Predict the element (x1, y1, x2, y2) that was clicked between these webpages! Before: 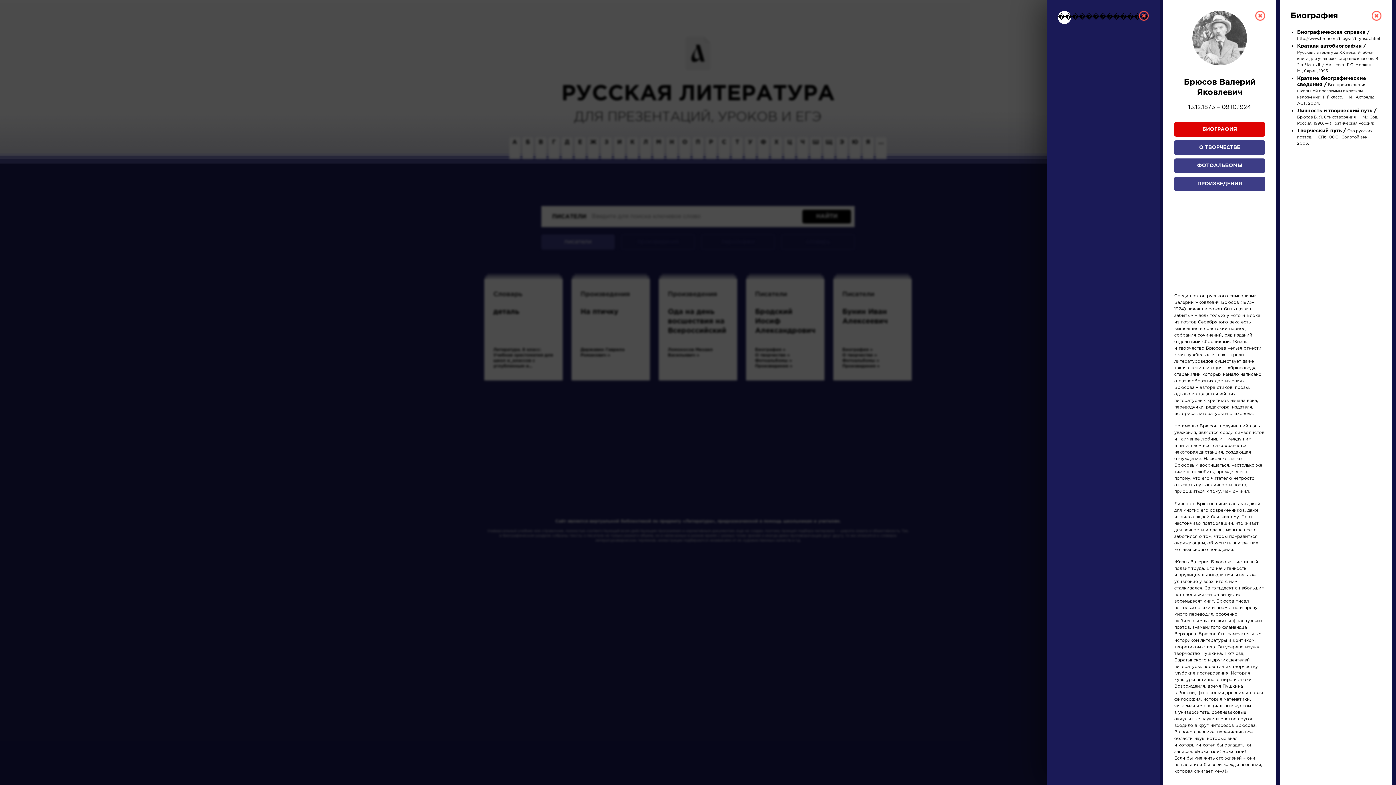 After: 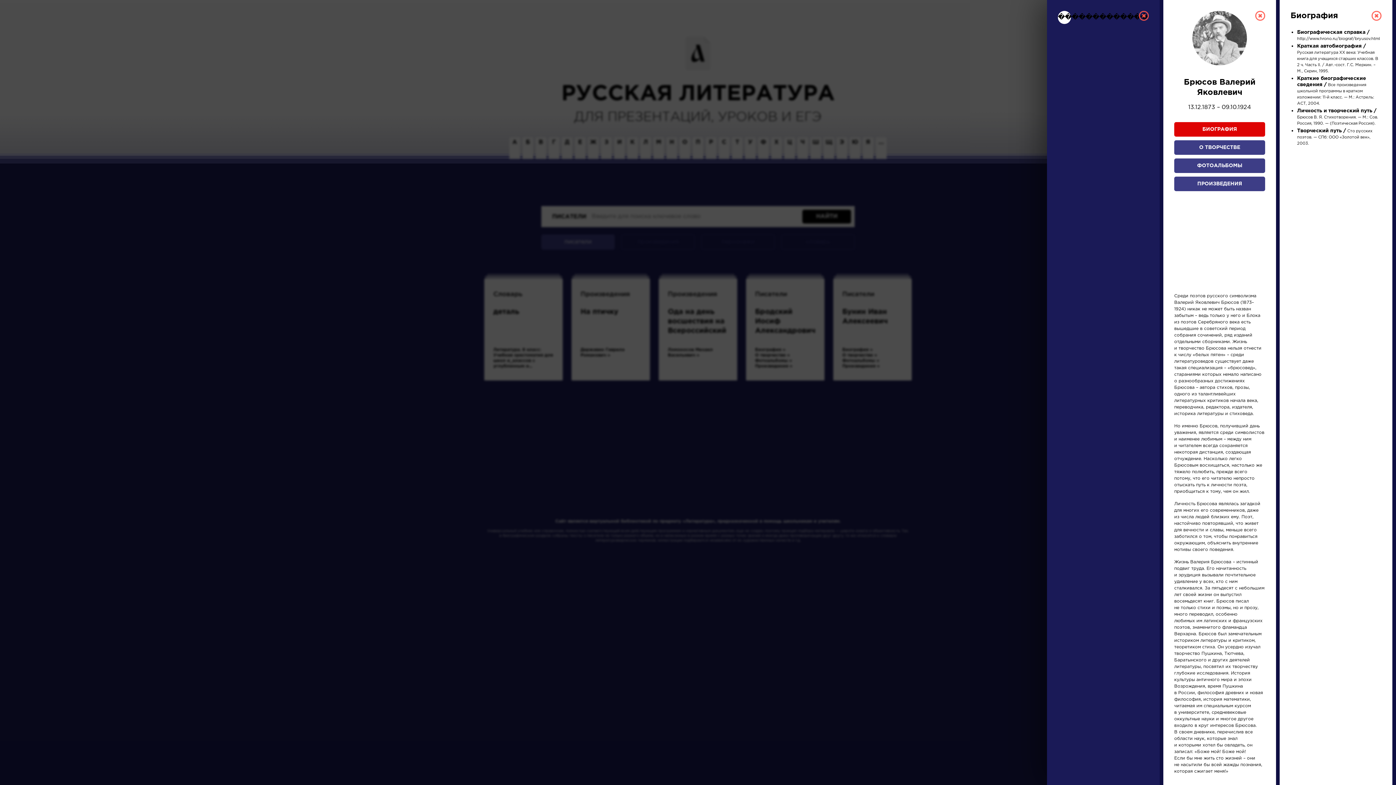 Action: label: Личность и творческий путь / Брюсов В. Я. Стихотворения. — М.: Сов. Россия, 1990. — (Поэтическая Россия). bbox: (1297, 109, 1378, 125)